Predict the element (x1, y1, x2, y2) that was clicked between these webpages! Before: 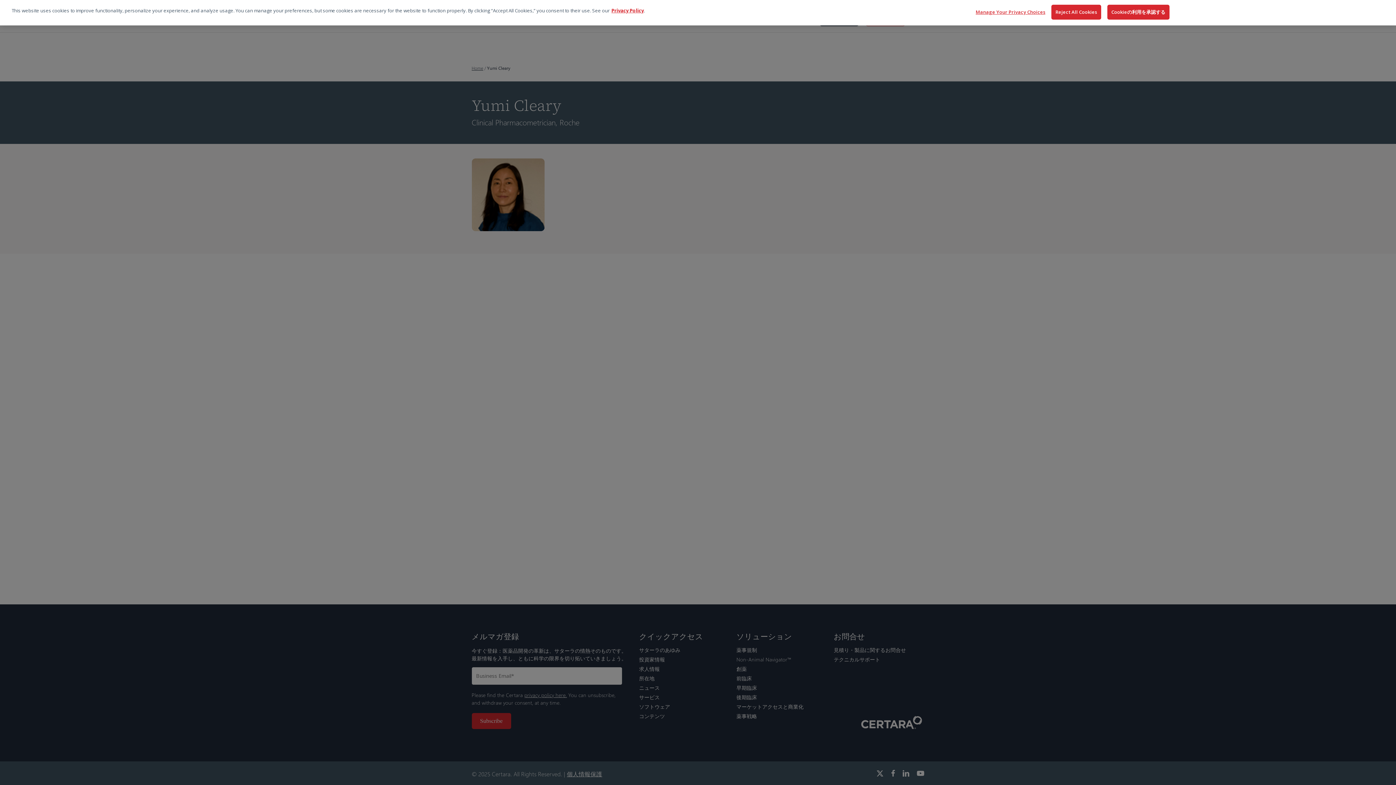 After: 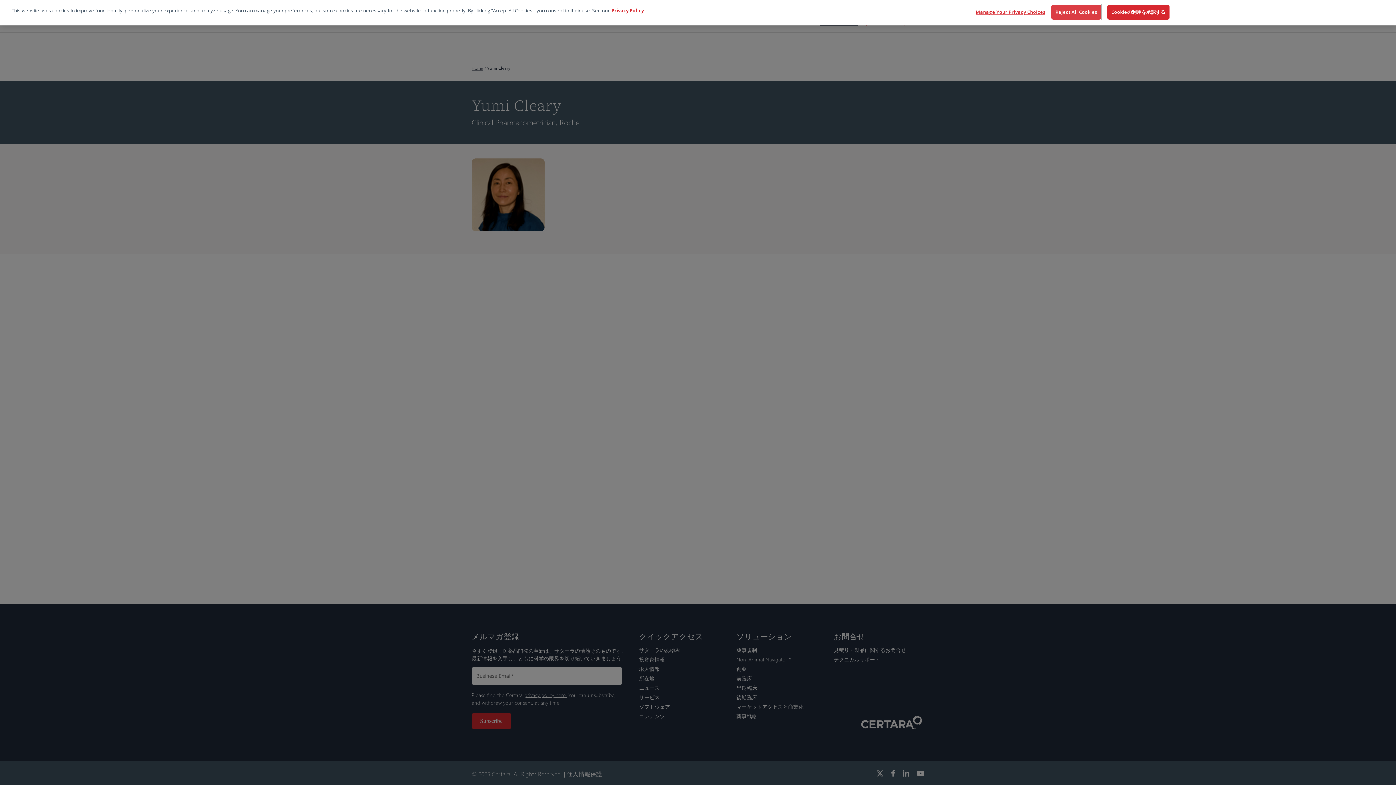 Action: bbox: (1051, 4, 1101, 19) label: Reject All Cookies